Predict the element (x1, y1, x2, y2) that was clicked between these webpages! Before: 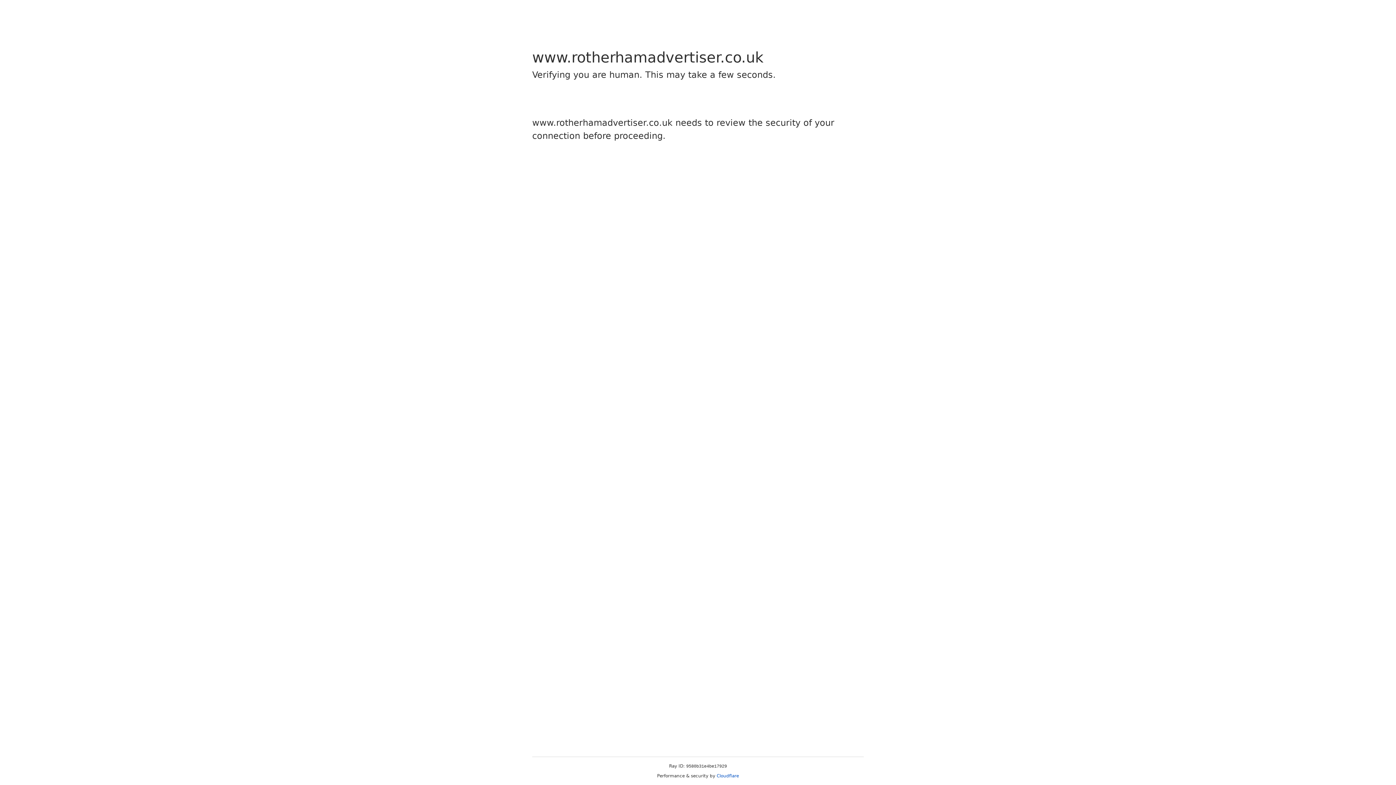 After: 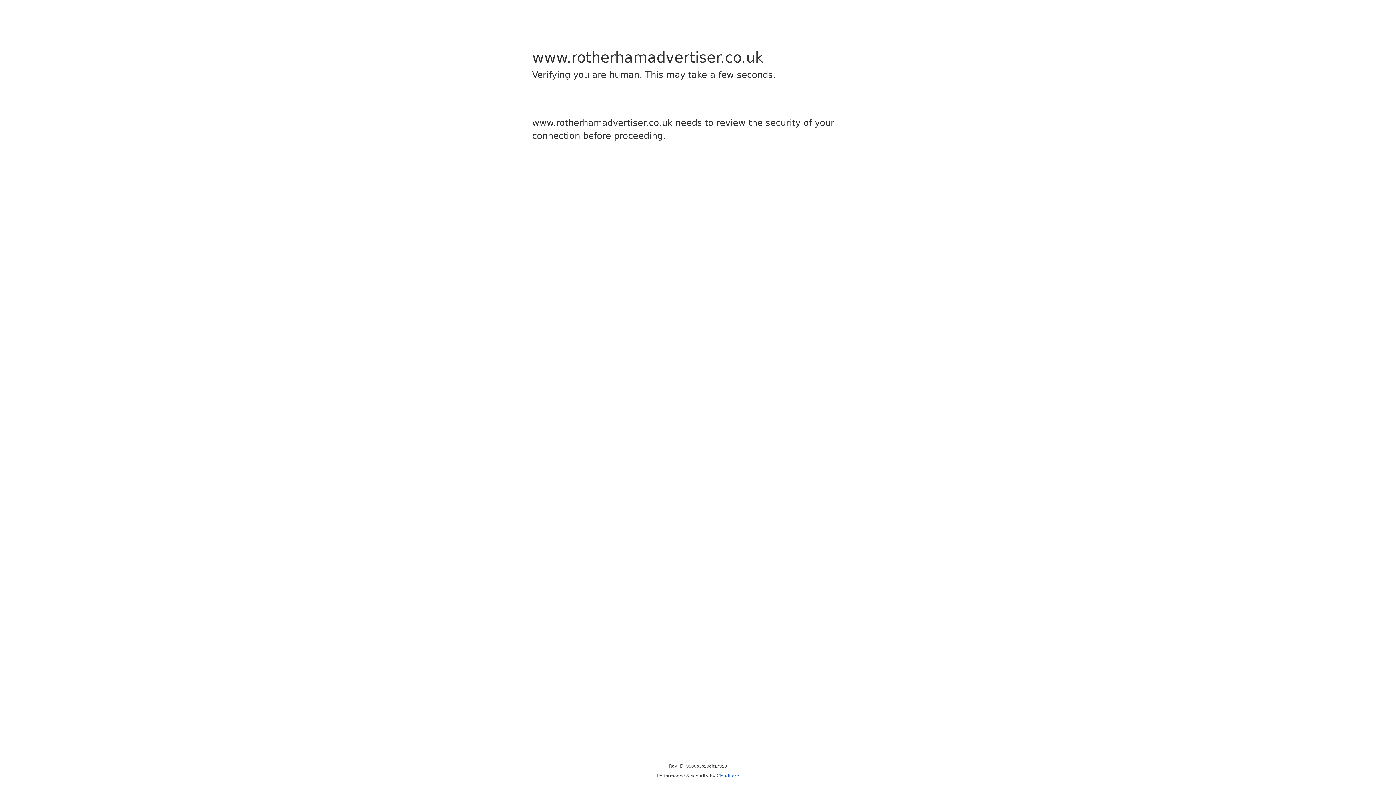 Action: bbox: (716, 773, 739, 778) label: Cloudflare